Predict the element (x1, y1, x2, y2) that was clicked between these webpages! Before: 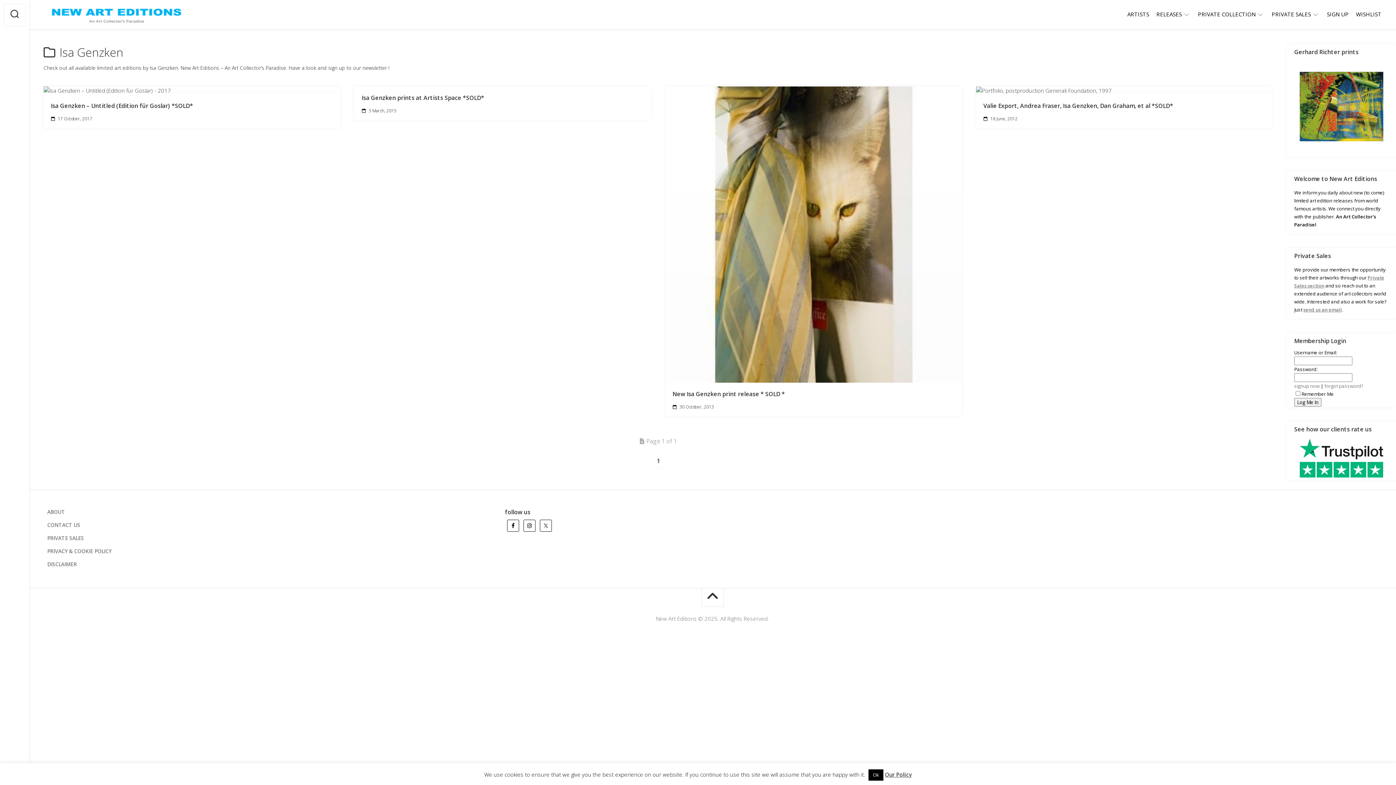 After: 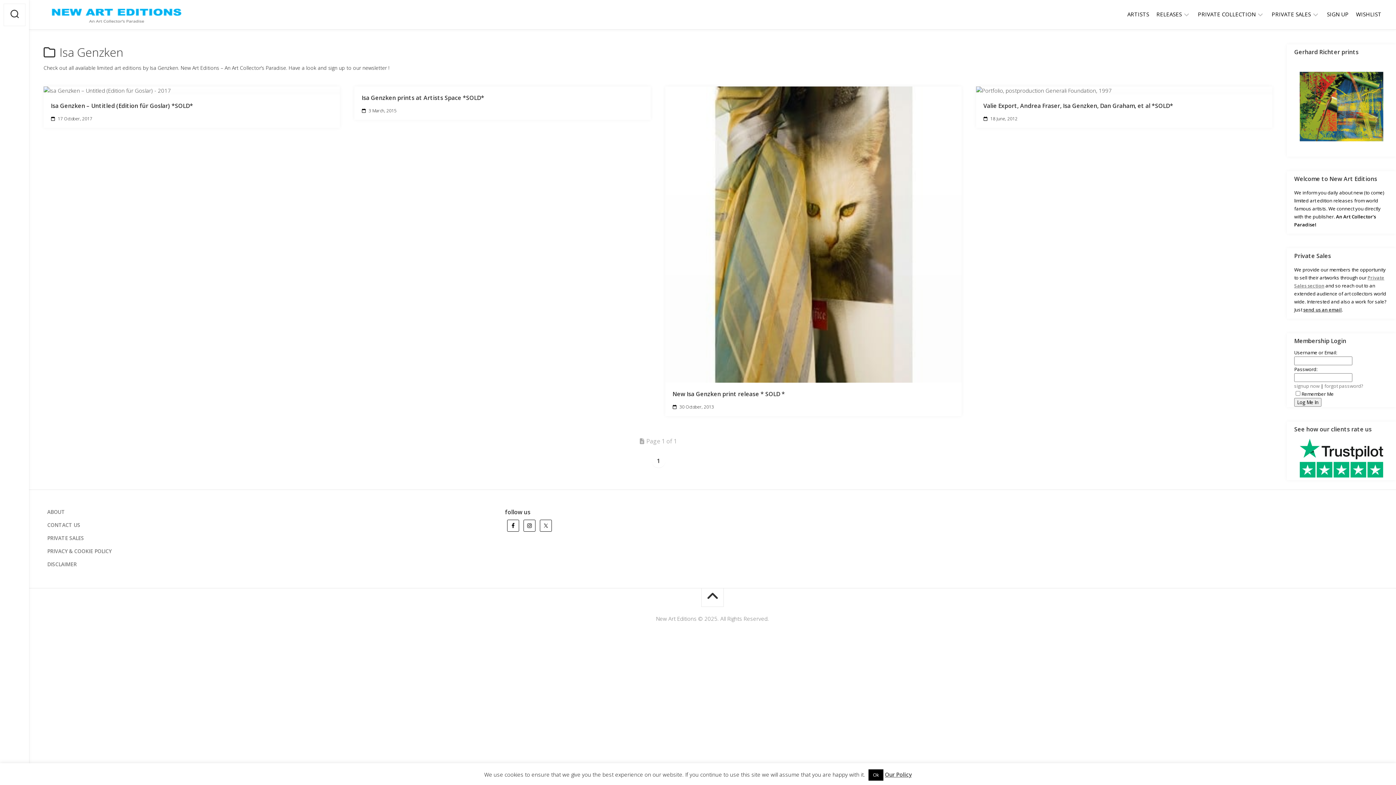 Action: label: send us an email bbox: (1303, 306, 1342, 313)